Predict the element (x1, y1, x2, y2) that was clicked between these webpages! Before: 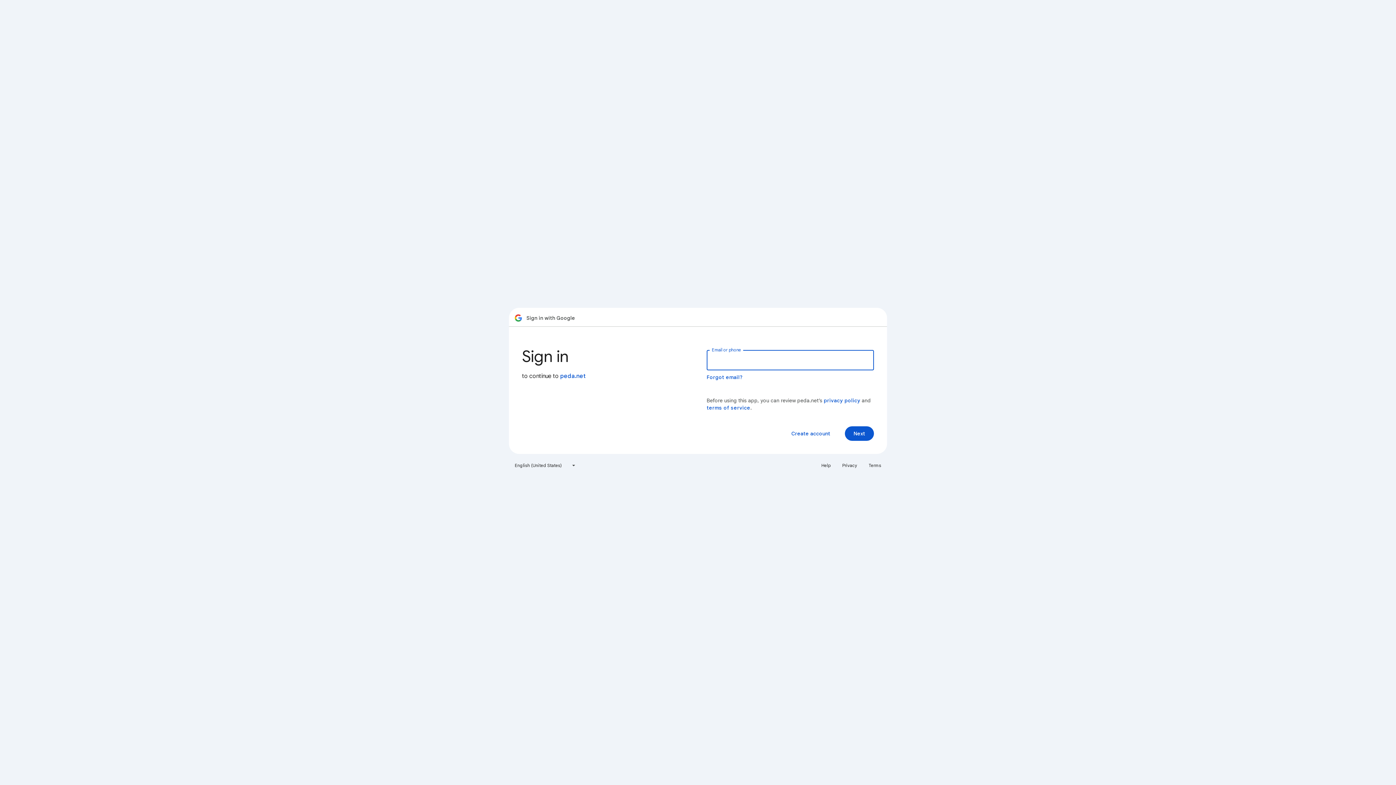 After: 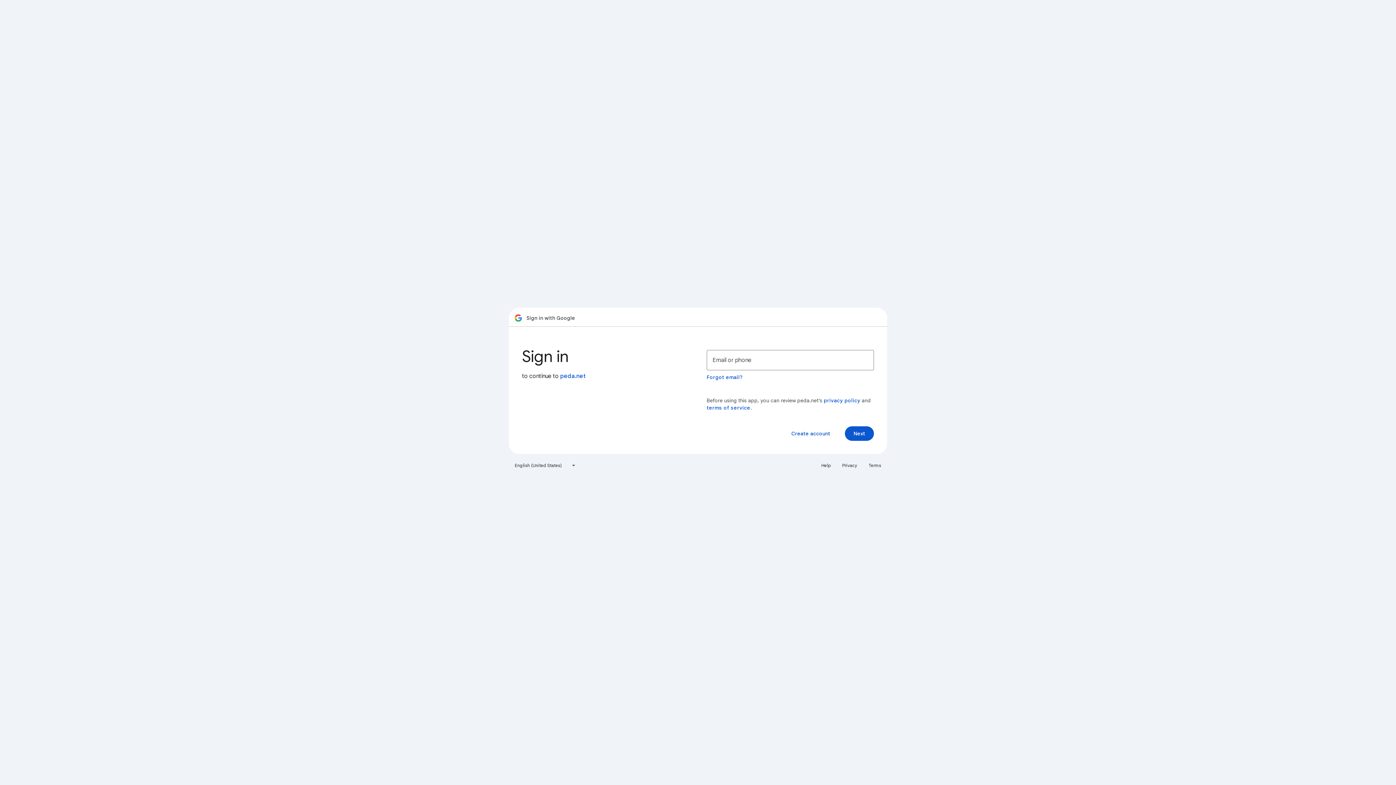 Action: bbox: (864, 460, 885, 471) label: Terms